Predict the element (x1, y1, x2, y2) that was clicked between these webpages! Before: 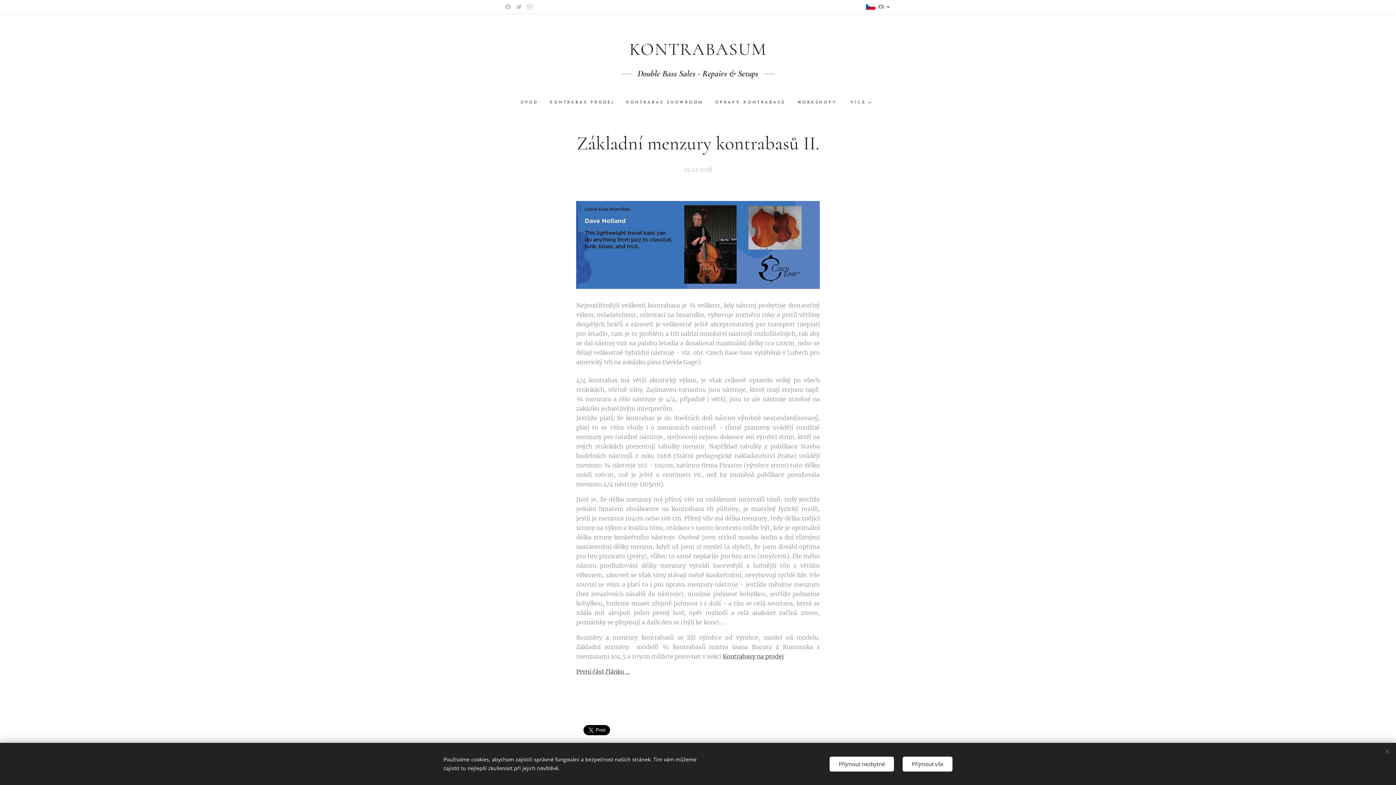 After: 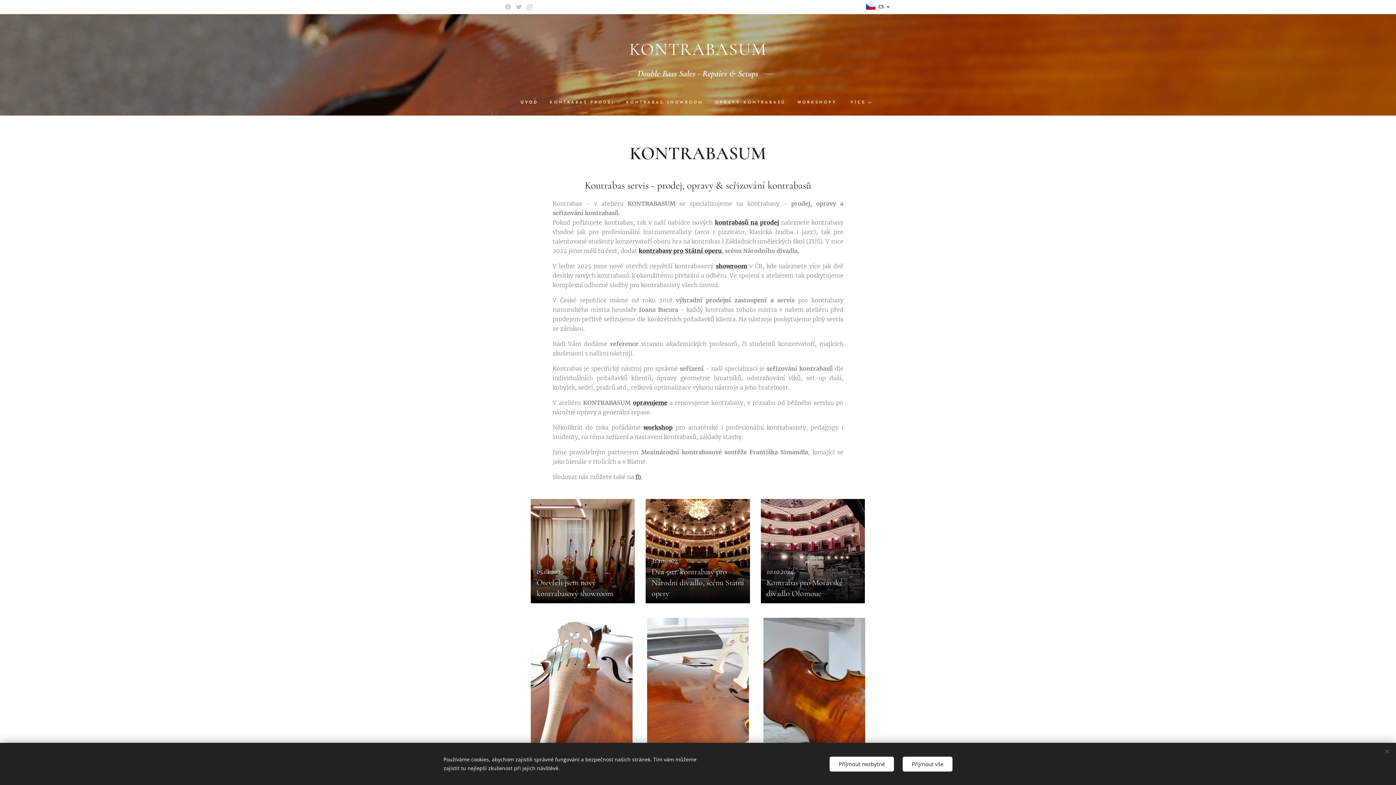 Action: label: KONTRABASUM bbox: (625, 36, 770, 63)